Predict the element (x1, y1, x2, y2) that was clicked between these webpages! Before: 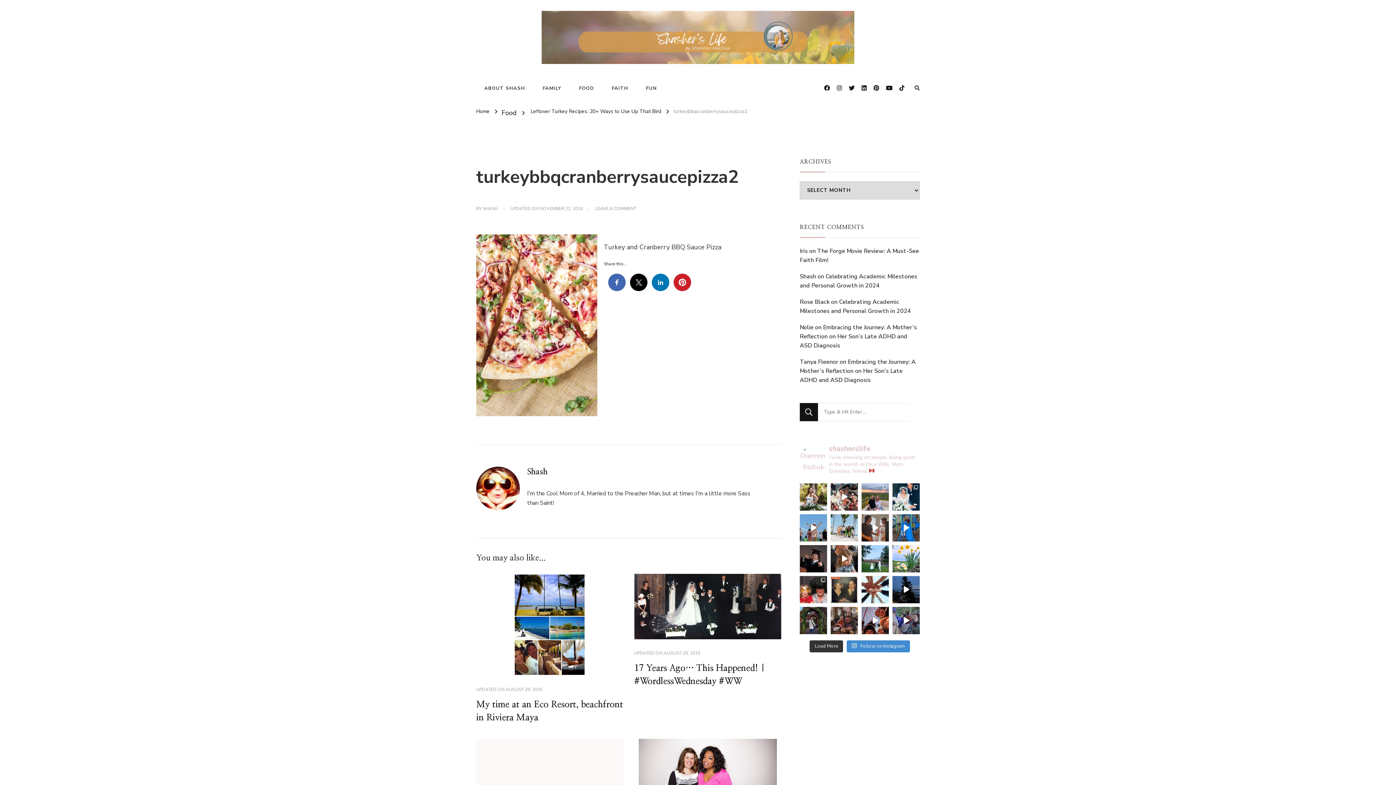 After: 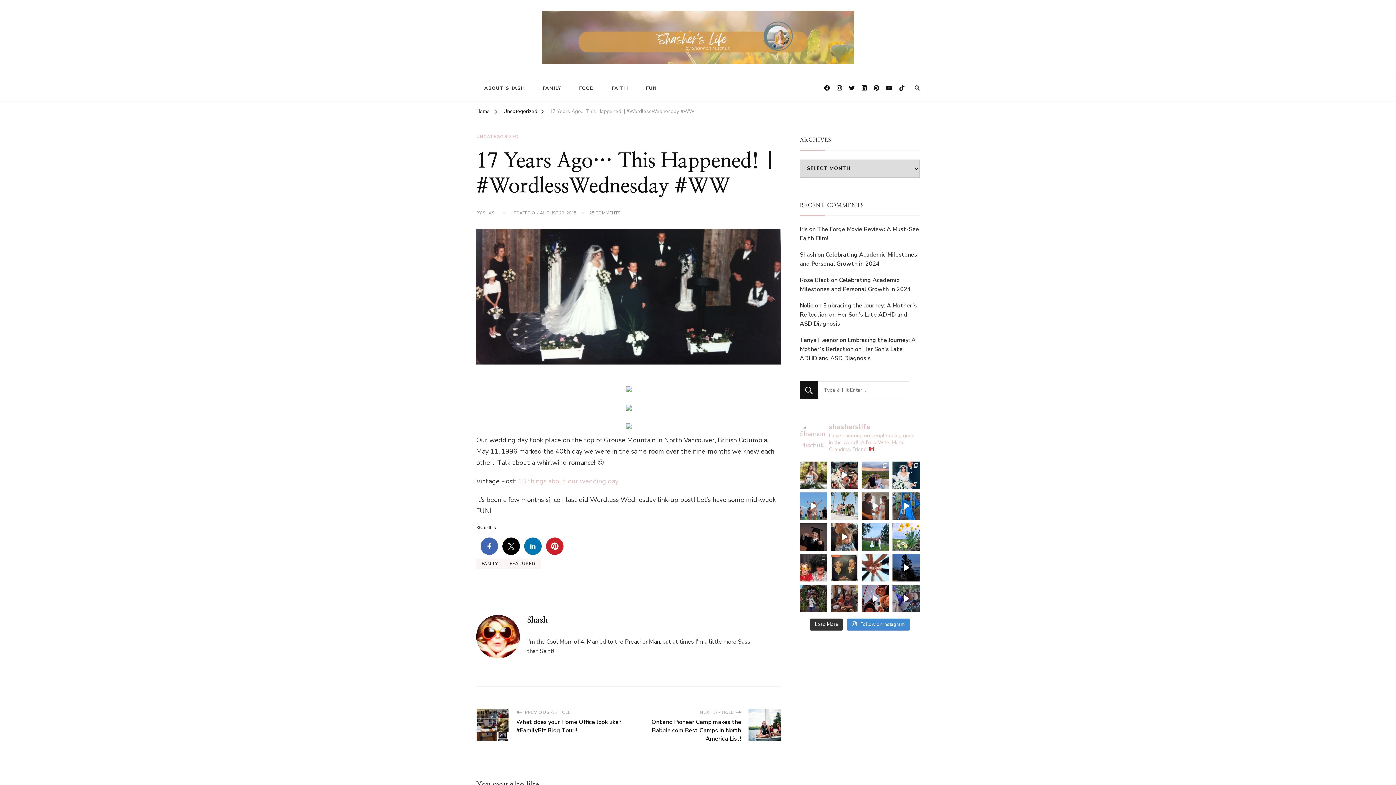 Action: bbox: (663, 650, 700, 656) label: AUGUST 29, 2015